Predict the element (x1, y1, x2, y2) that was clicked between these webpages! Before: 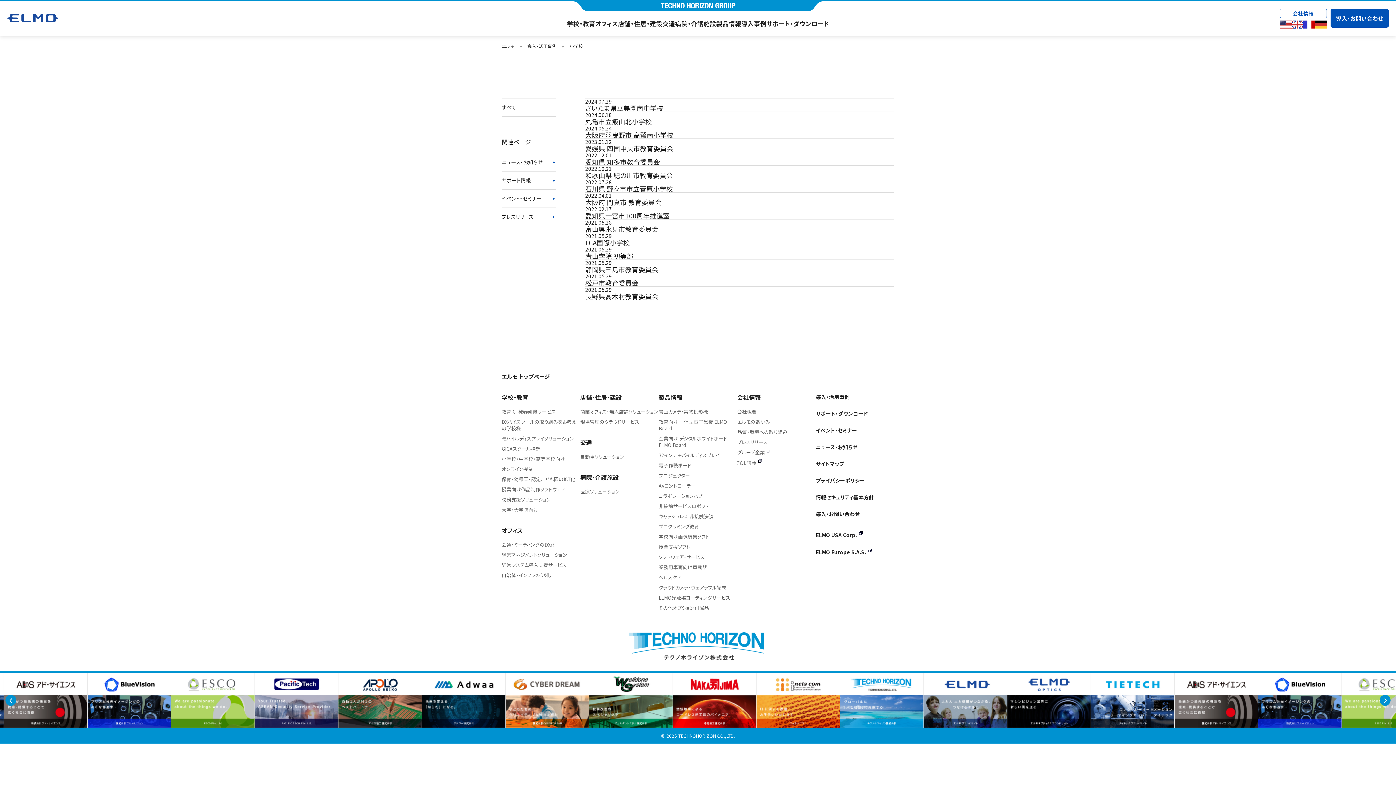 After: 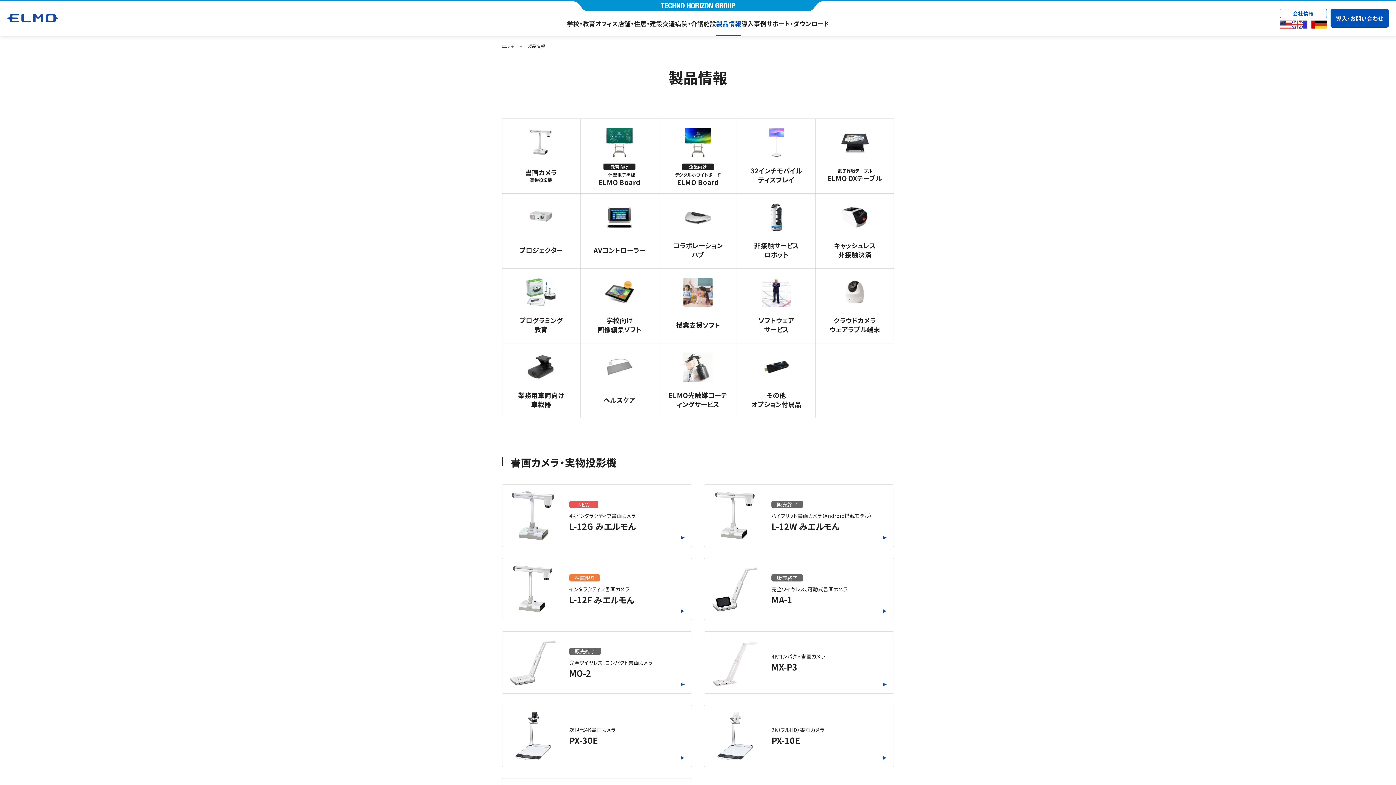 Action: bbox: (658, 393, 682, 401) label: 製品情報